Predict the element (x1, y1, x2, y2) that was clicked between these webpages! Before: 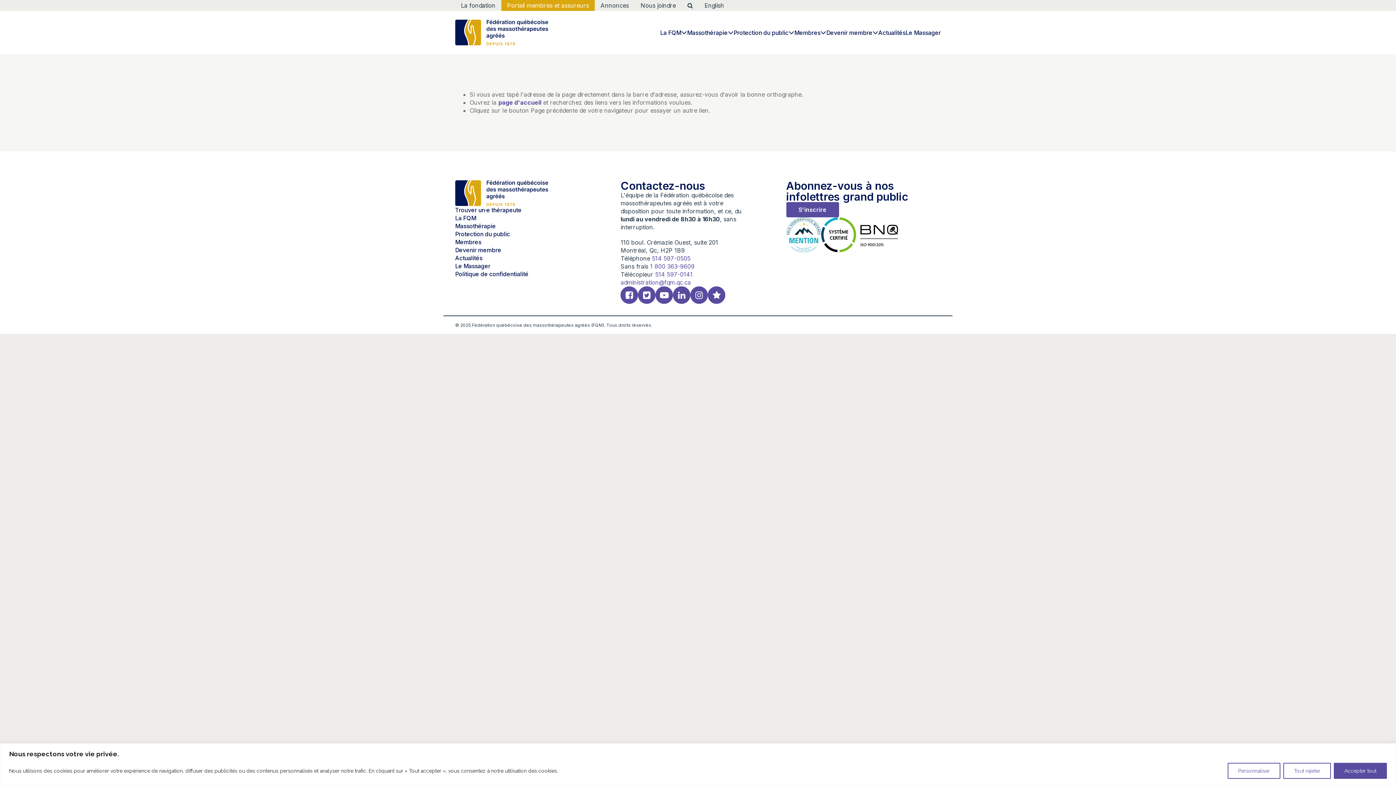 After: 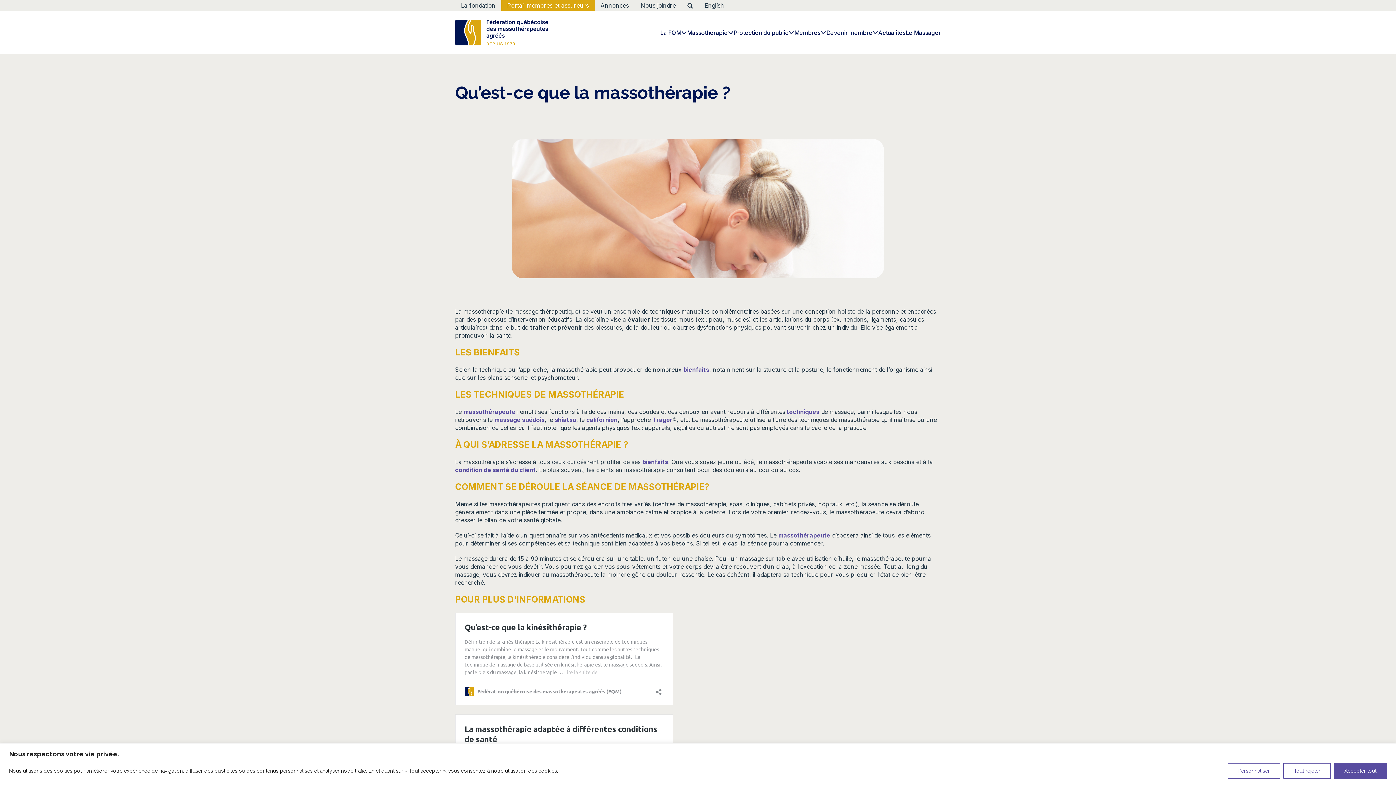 Action: bbox: (455, 222, 496, 230) label: Massothérapie